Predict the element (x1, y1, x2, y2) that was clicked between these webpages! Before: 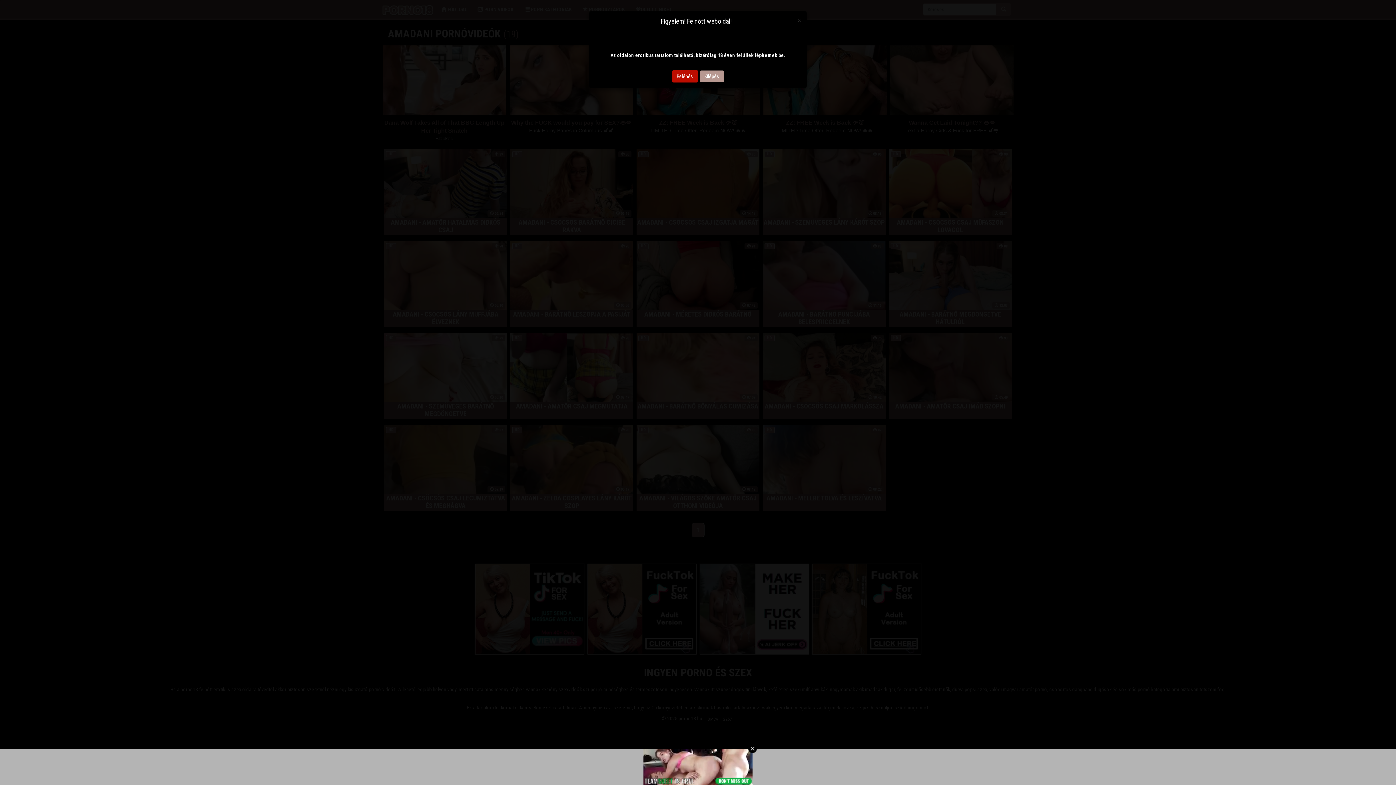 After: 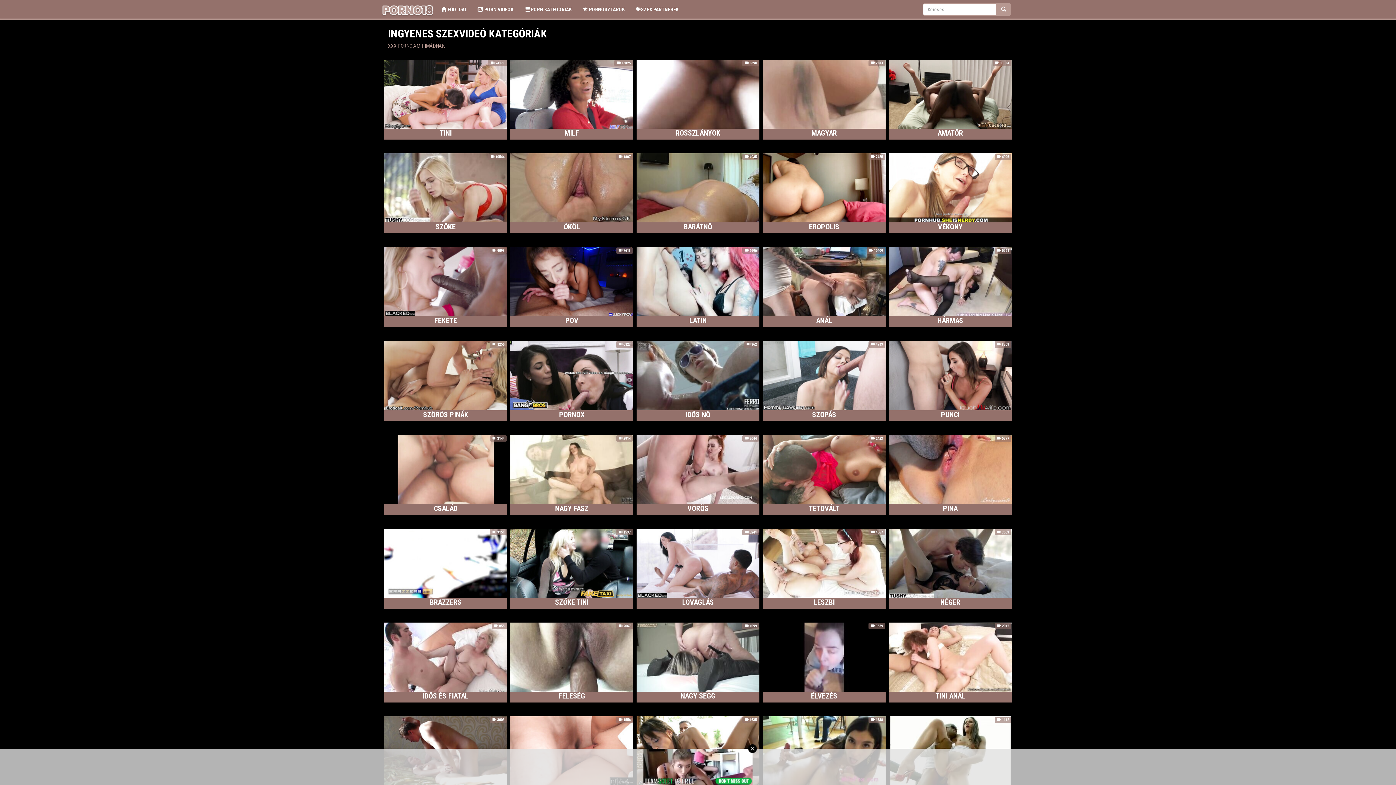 Action: label: Belépés bbox: (672, 70, 698, 82)